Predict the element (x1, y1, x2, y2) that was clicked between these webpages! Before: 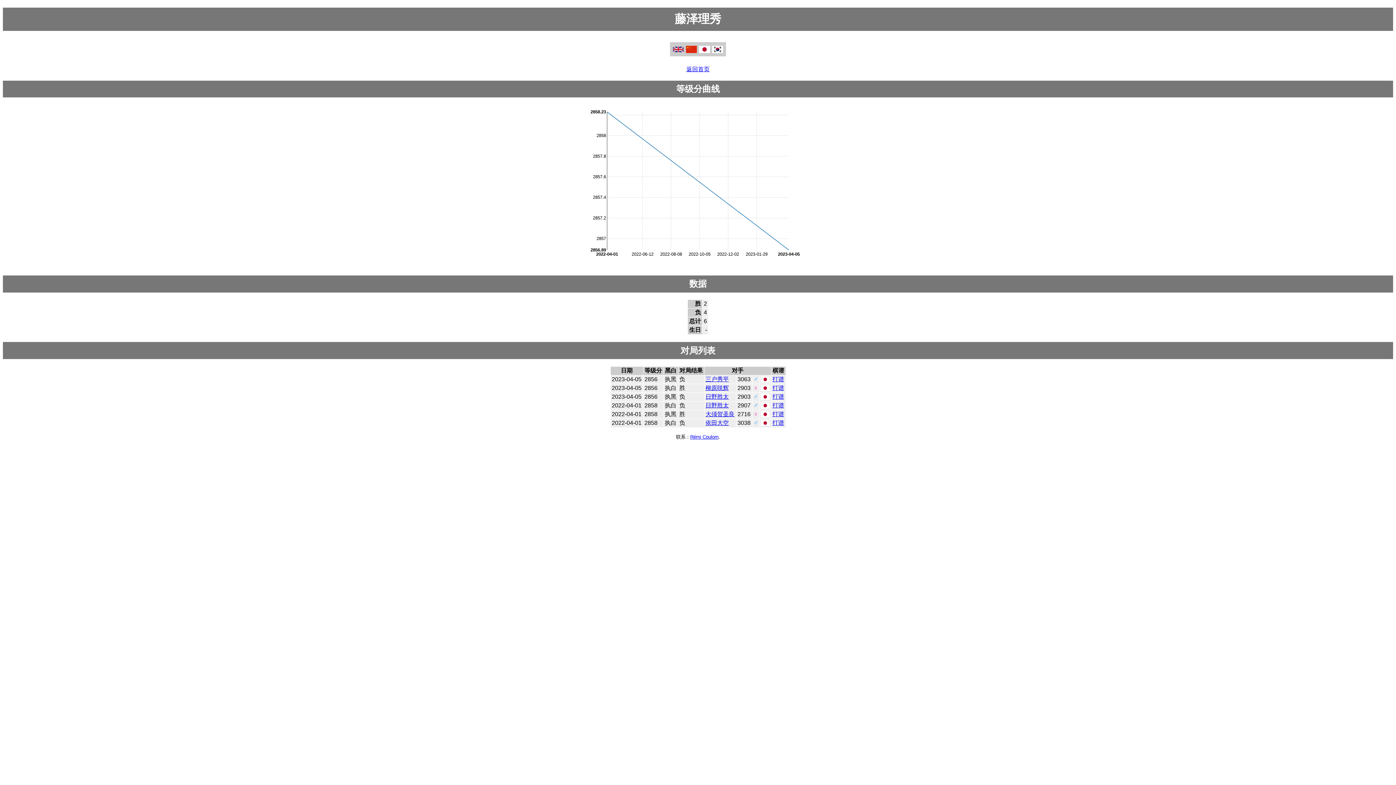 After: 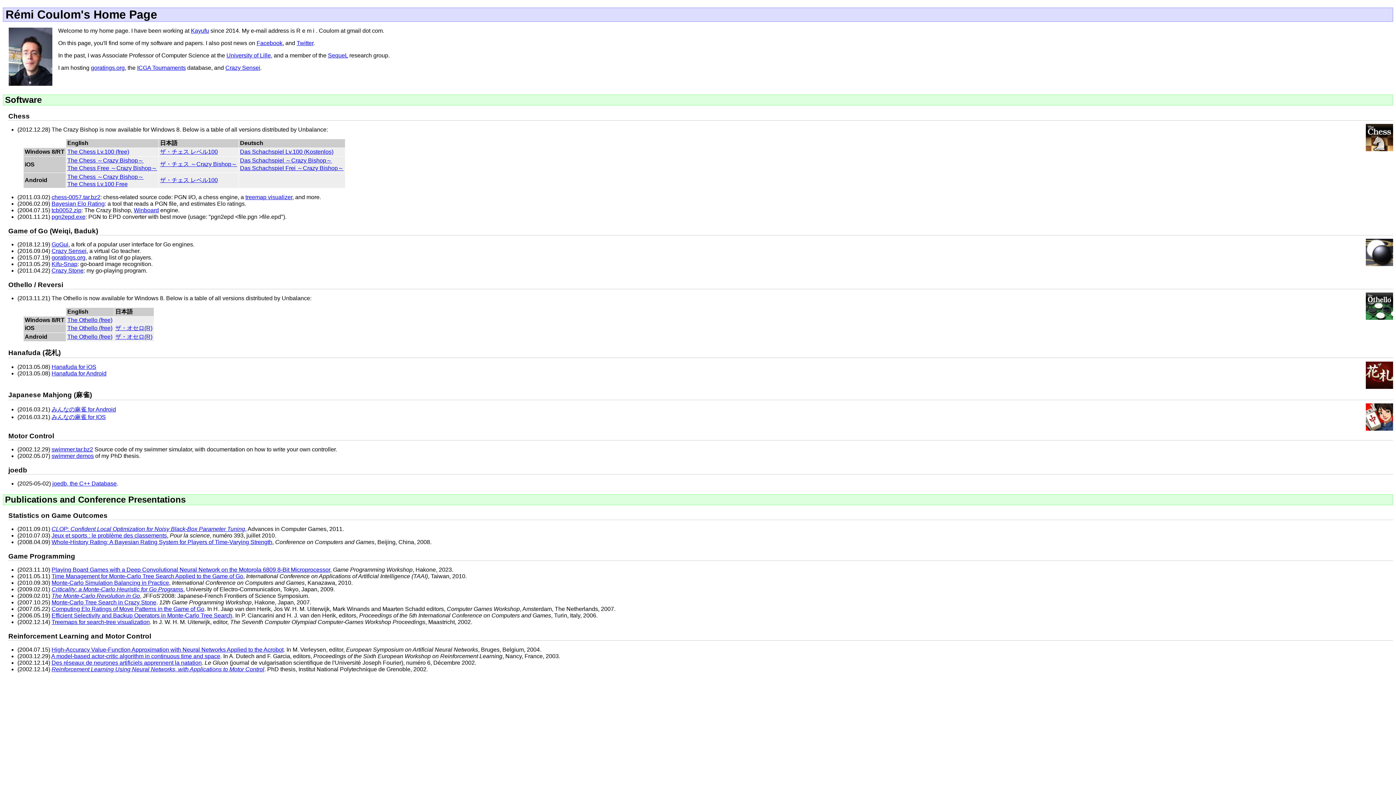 Action: label: Rémi Coulom bbox: (690, 434, 718, 439)